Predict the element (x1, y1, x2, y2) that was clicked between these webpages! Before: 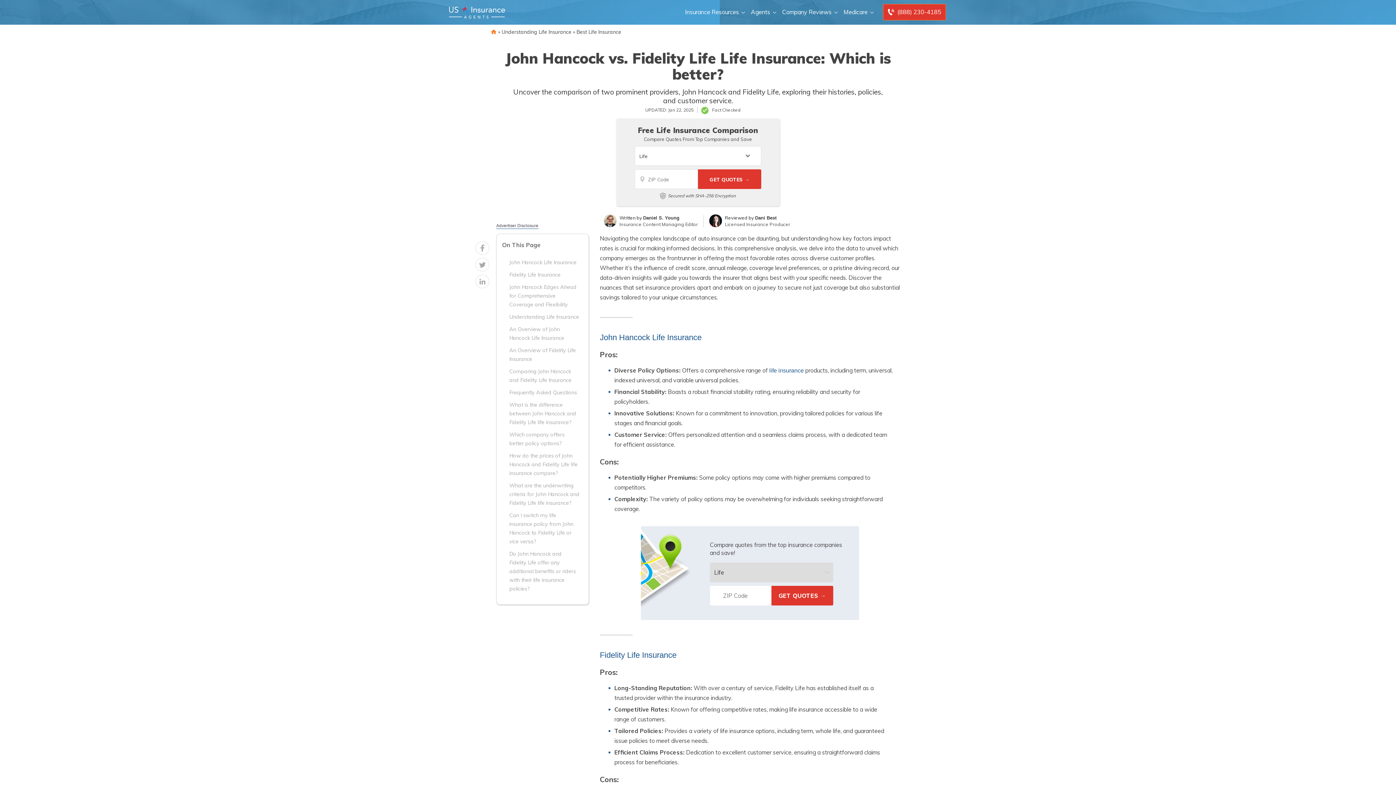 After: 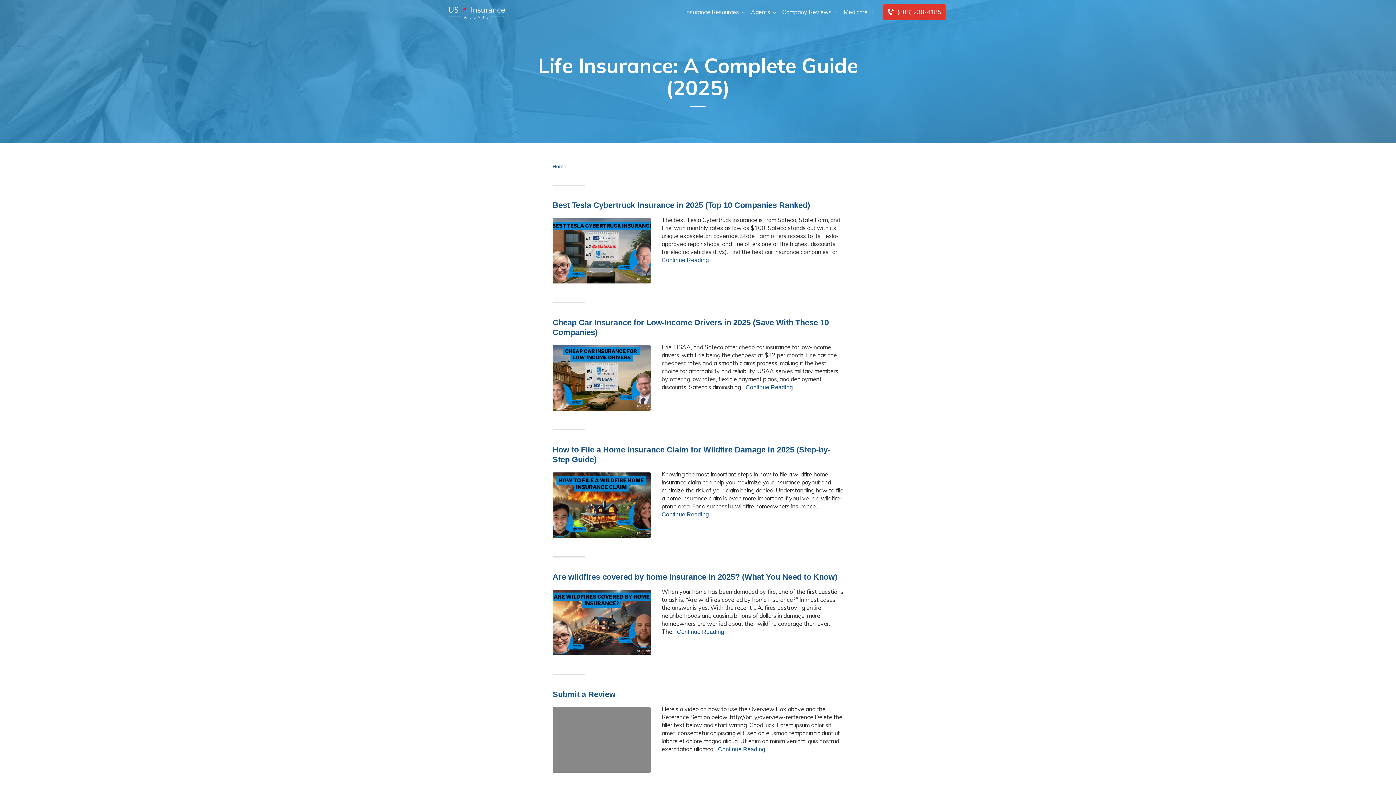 Action: bbox: (769, 367, 804, 374) label: life insurance